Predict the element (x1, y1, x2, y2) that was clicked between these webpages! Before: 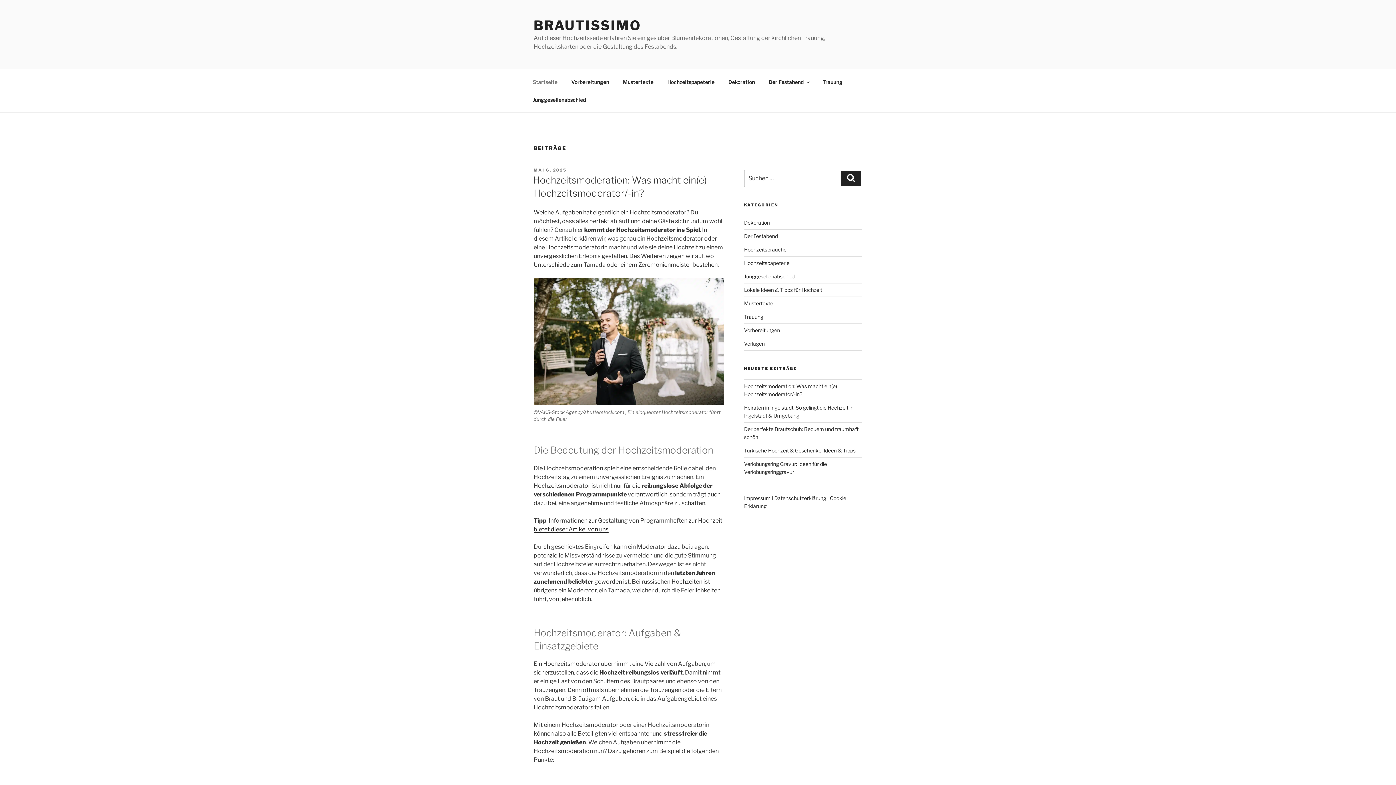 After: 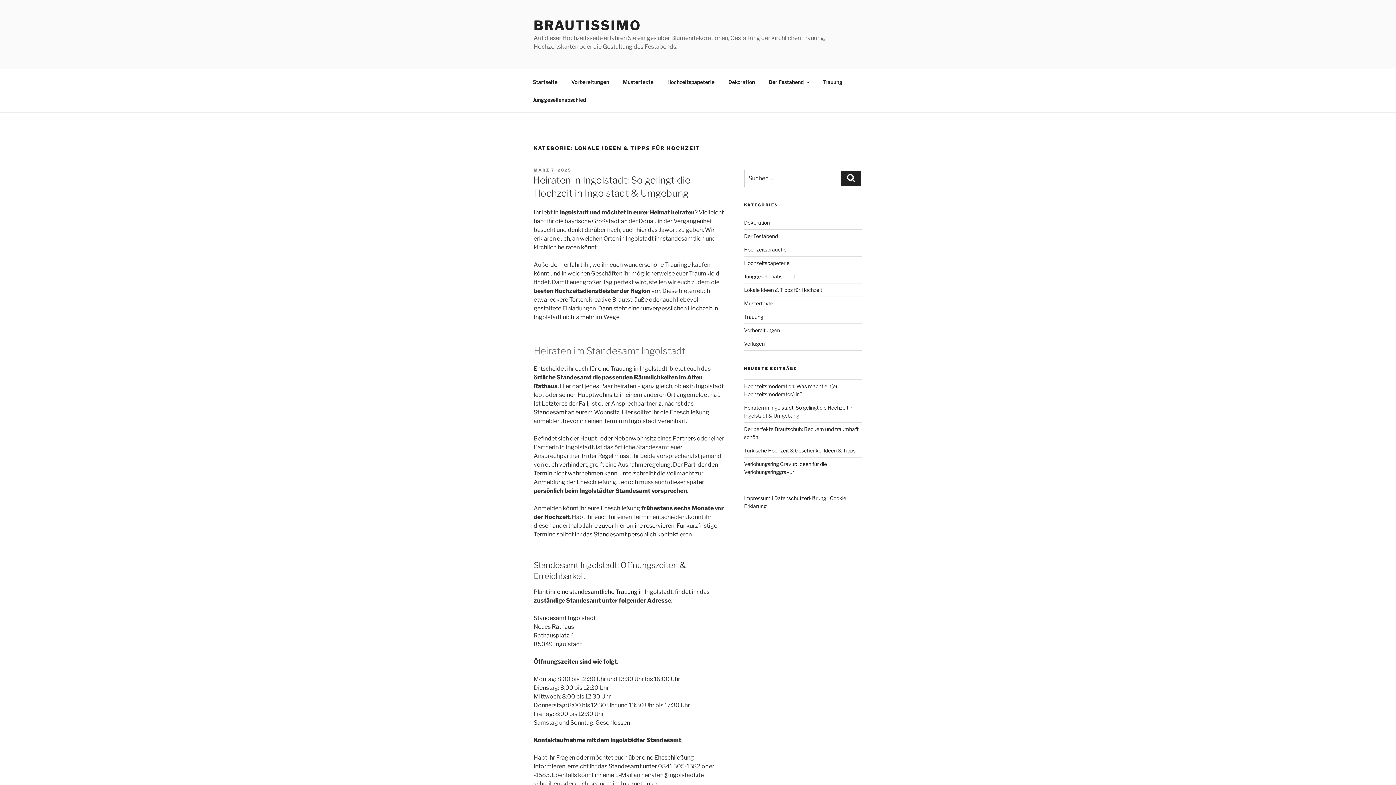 Action: bbox: (744, 286, 822, 293) label: Lokale Ideen & Tipps für Hochzeit